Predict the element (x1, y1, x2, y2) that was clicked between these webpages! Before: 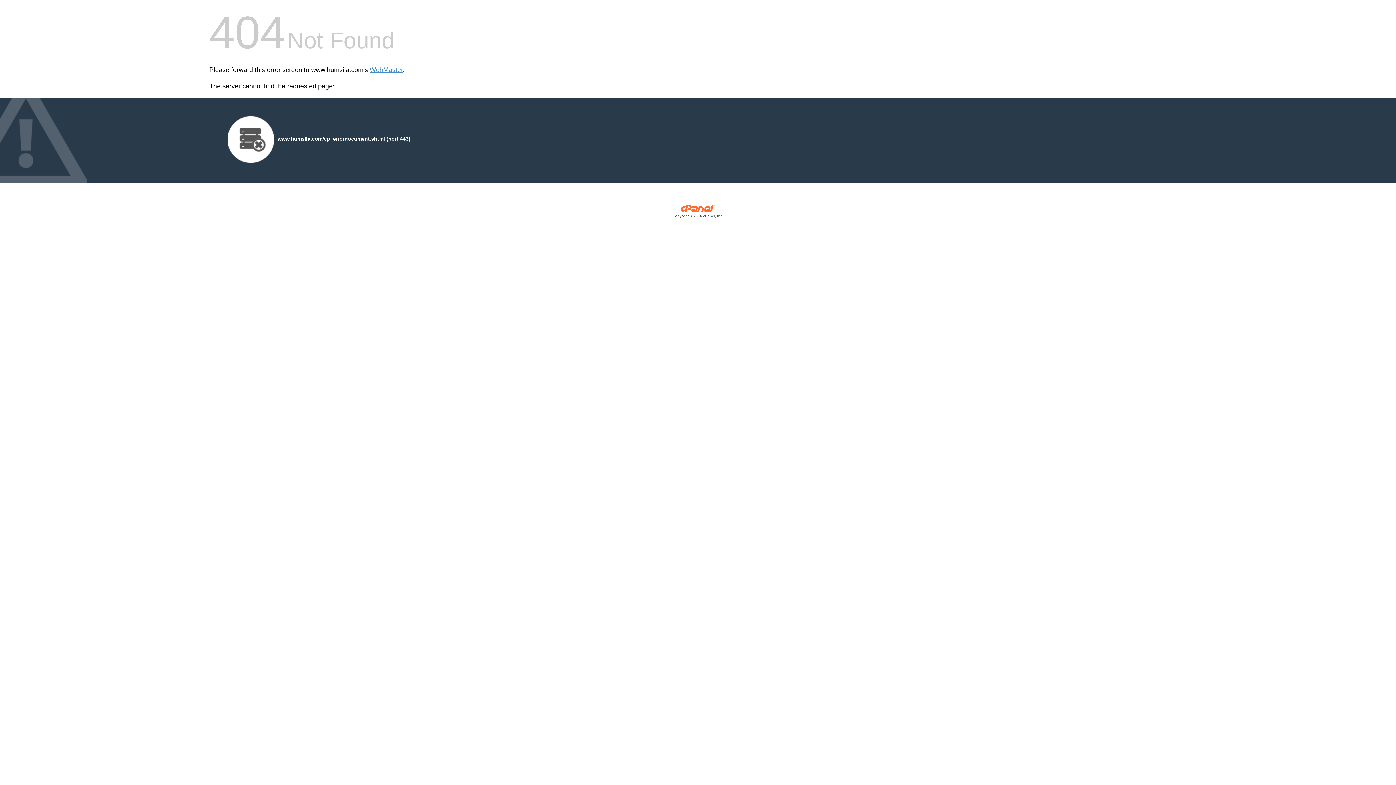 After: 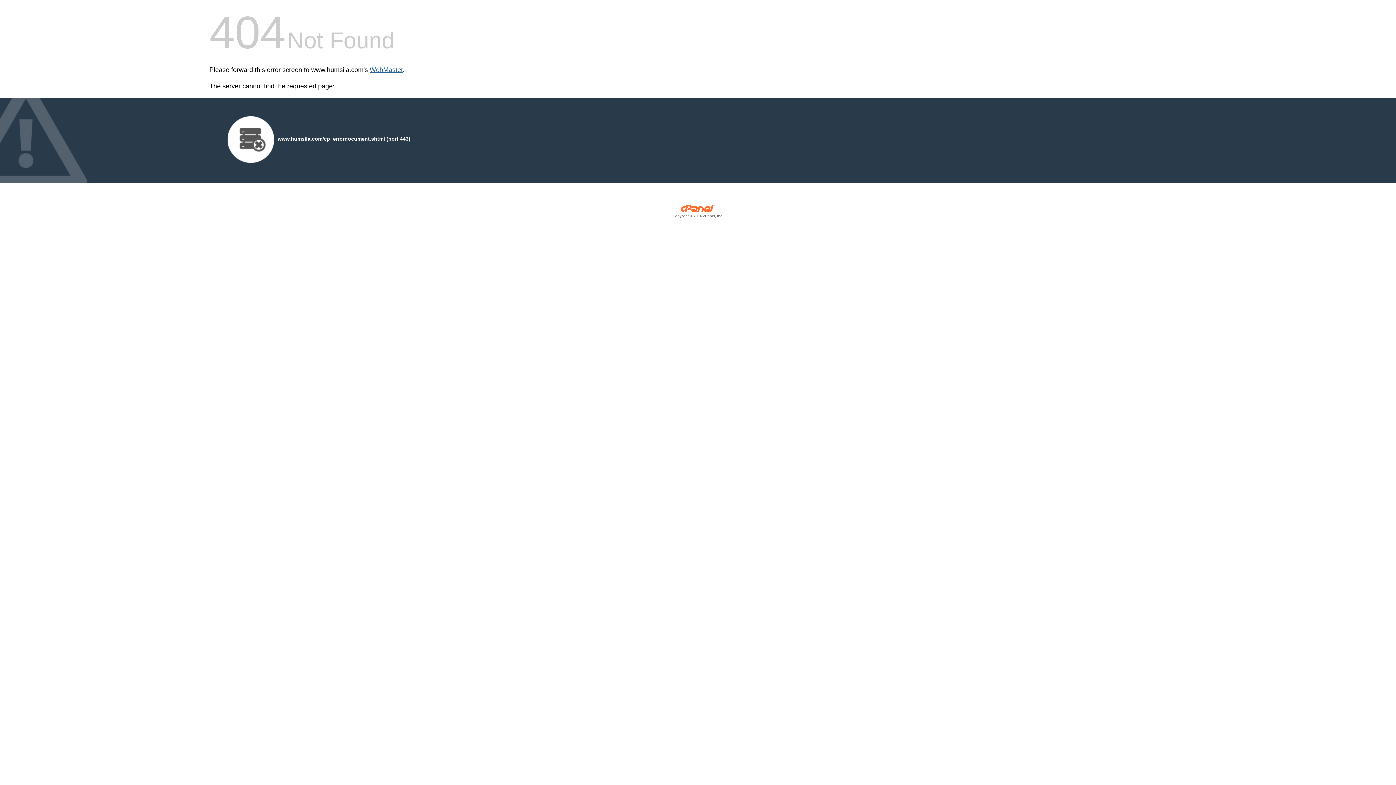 Action: bbox: (369, 66, 402, 73) label: WebMaster